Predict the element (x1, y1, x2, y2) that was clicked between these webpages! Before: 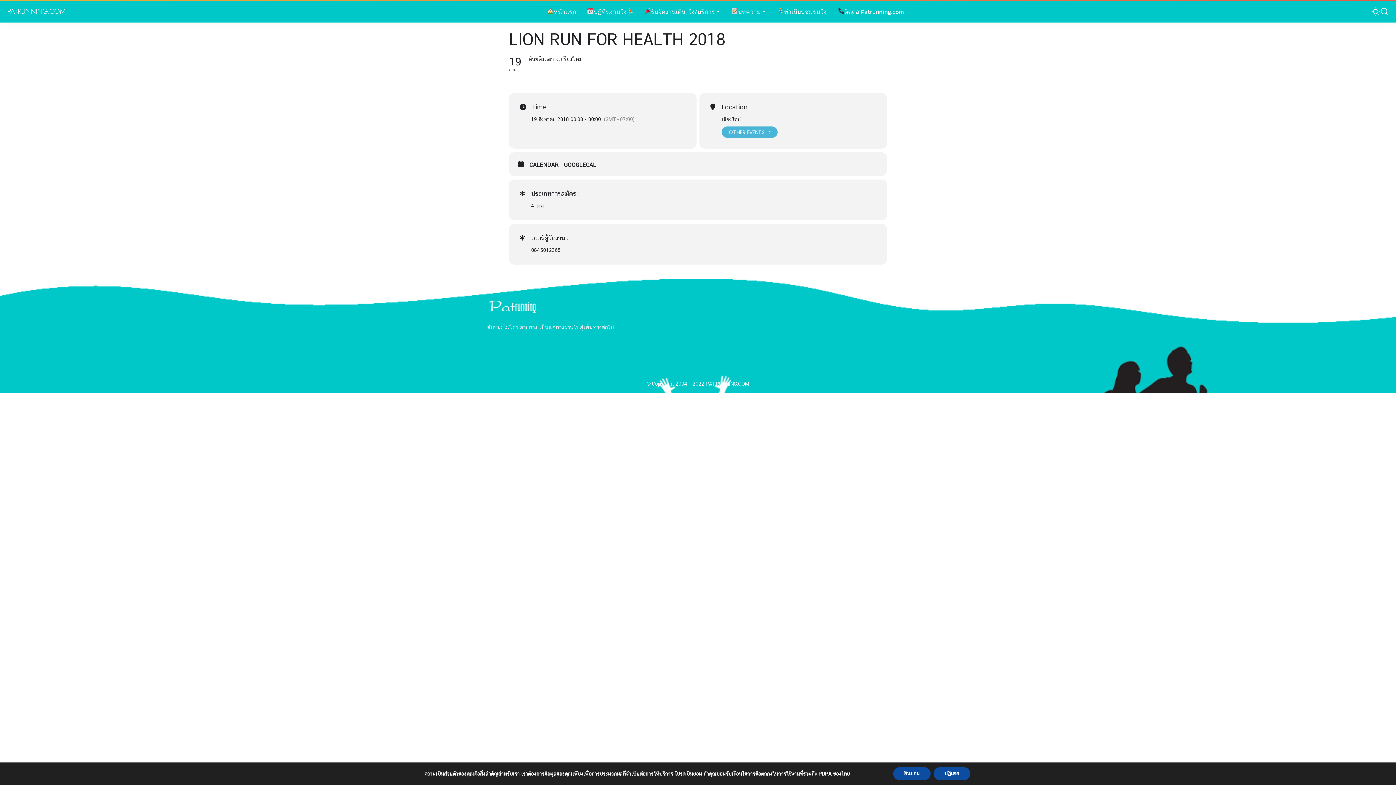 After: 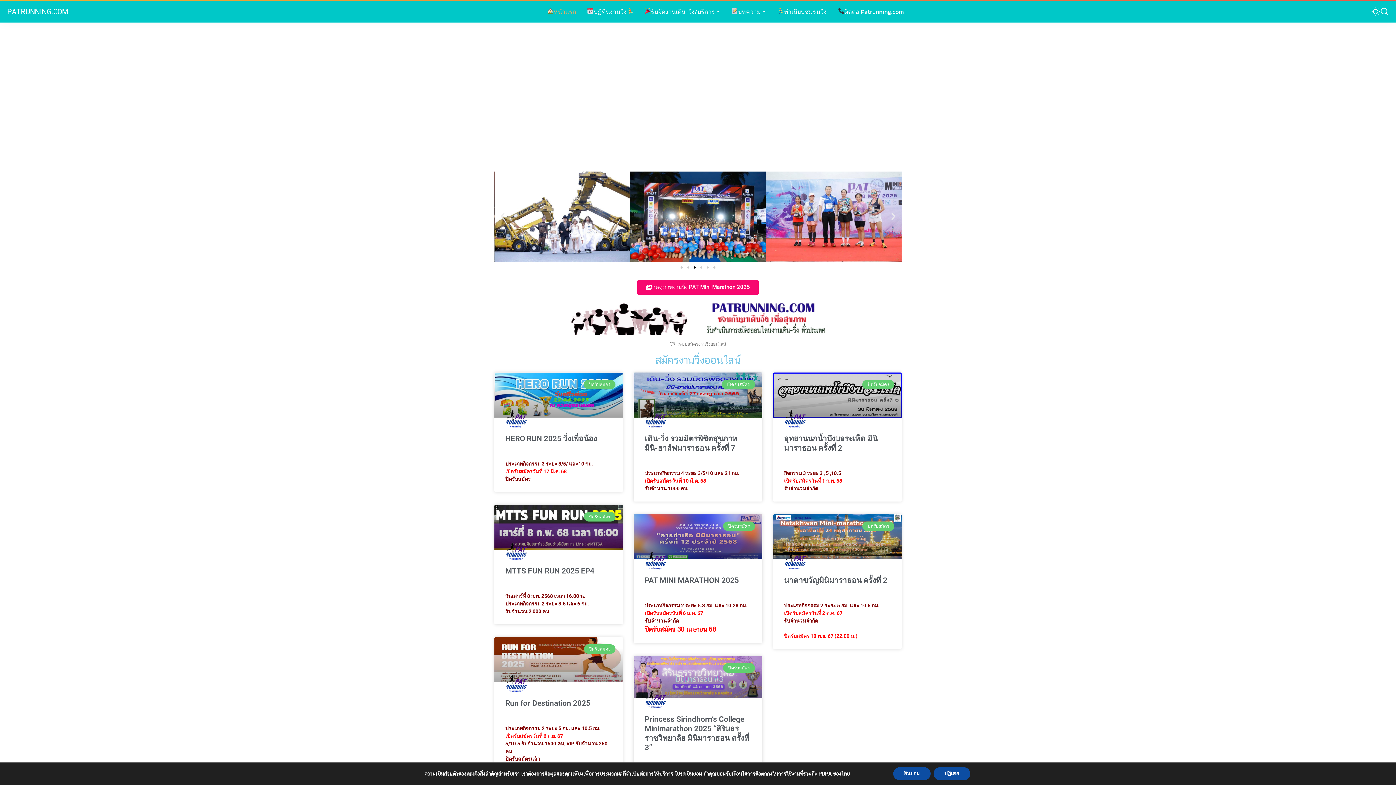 Action: bbox: (7, 7, 65, 15) label: PATRUNNING.COM